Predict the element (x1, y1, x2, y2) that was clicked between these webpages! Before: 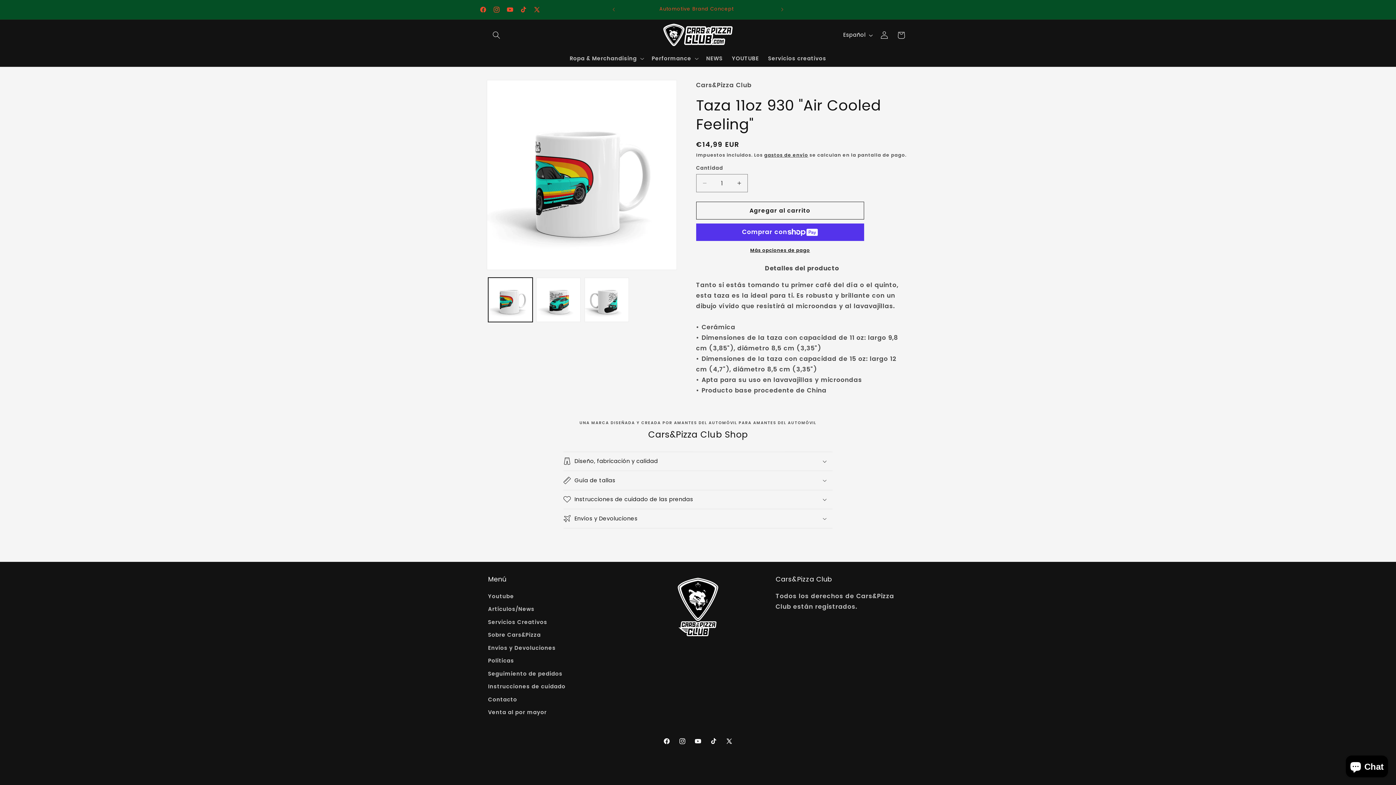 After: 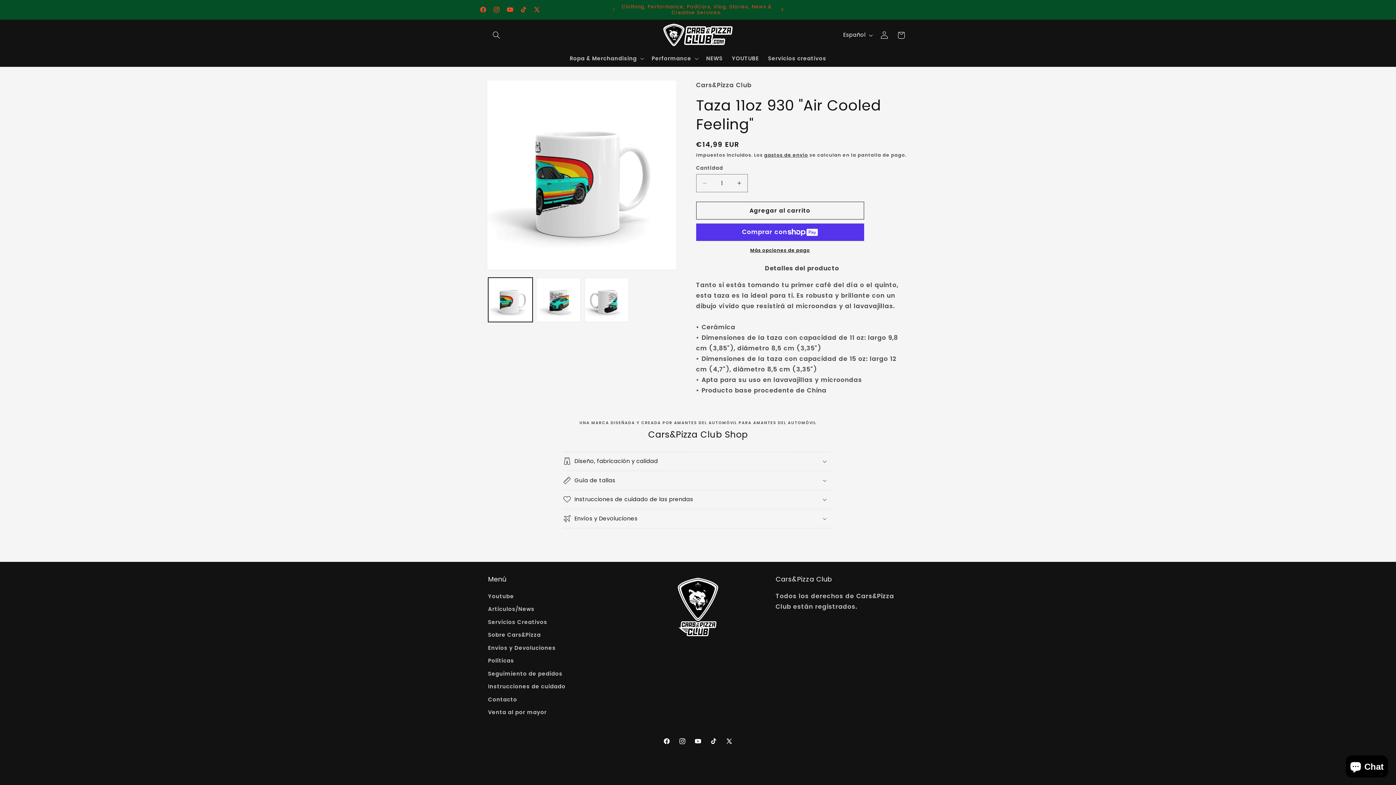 Action: bbox: (774, 2, 790, 16) label: Anuncio siguiente